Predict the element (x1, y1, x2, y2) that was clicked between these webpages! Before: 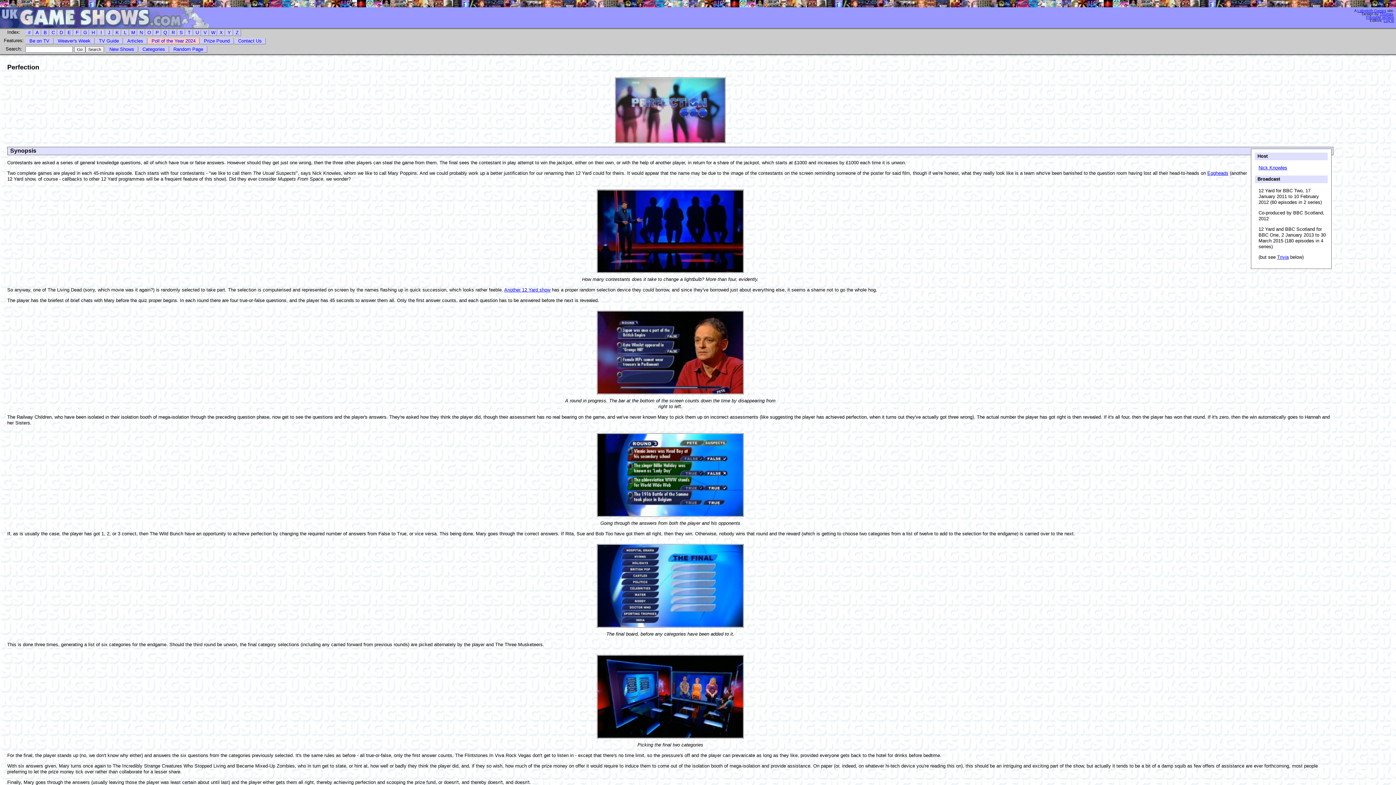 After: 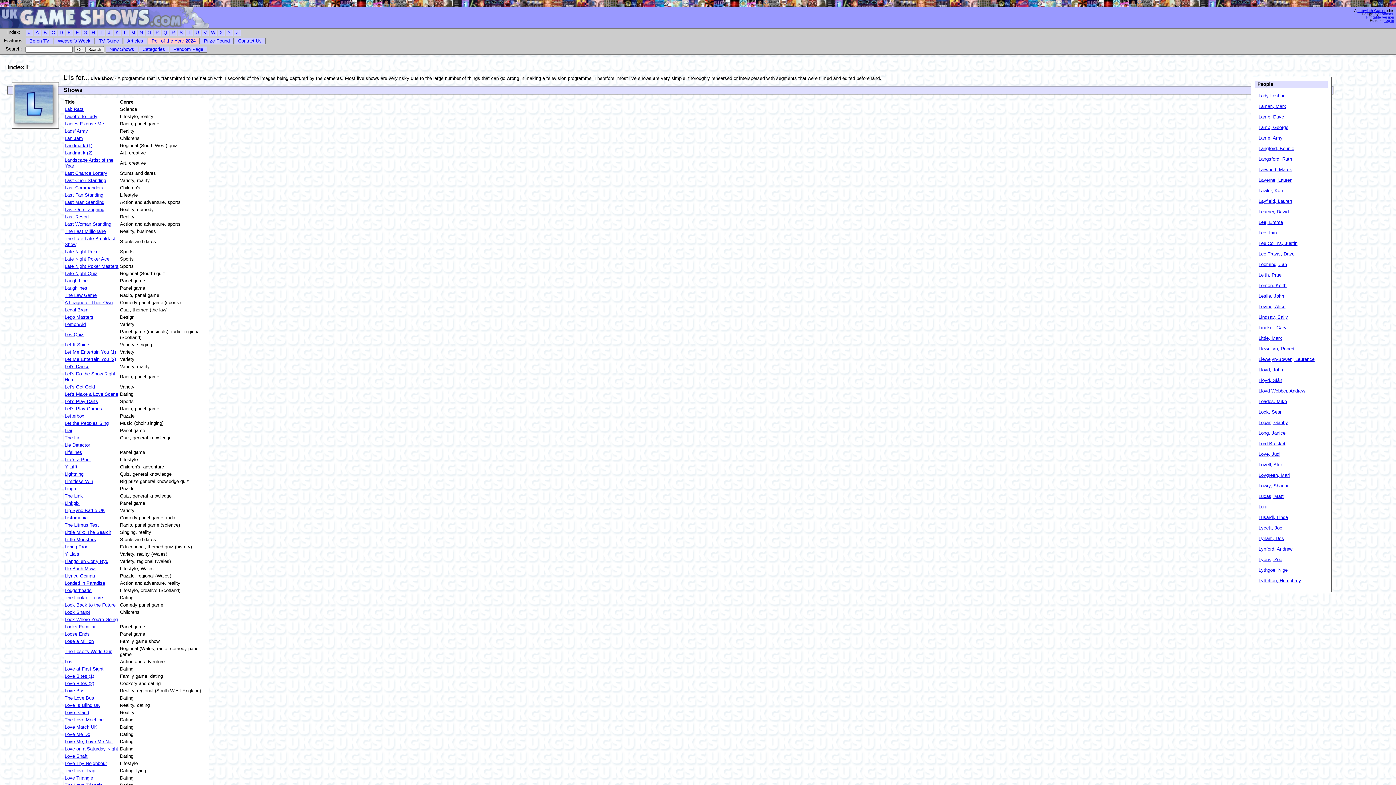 Action: label: L bbox: (121, 29, 129, 36)